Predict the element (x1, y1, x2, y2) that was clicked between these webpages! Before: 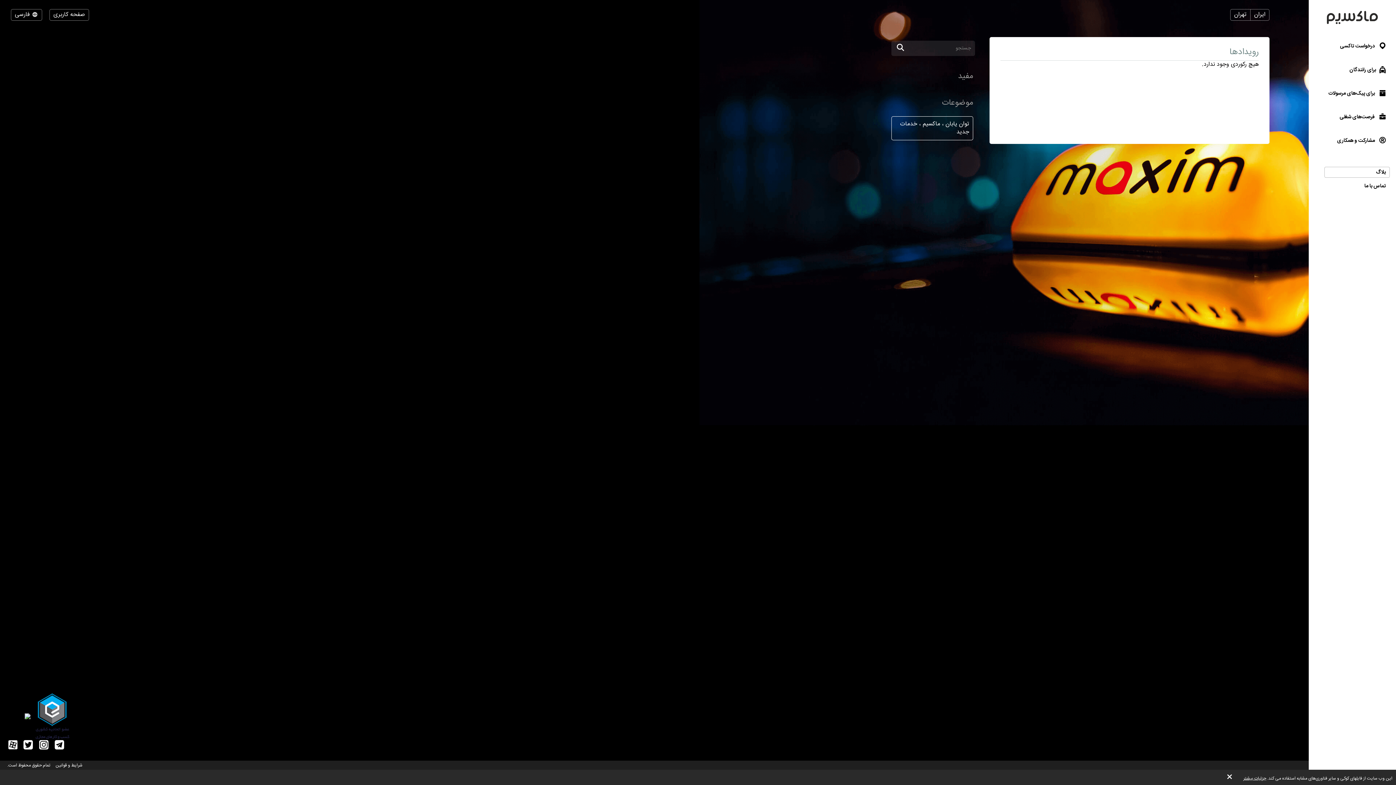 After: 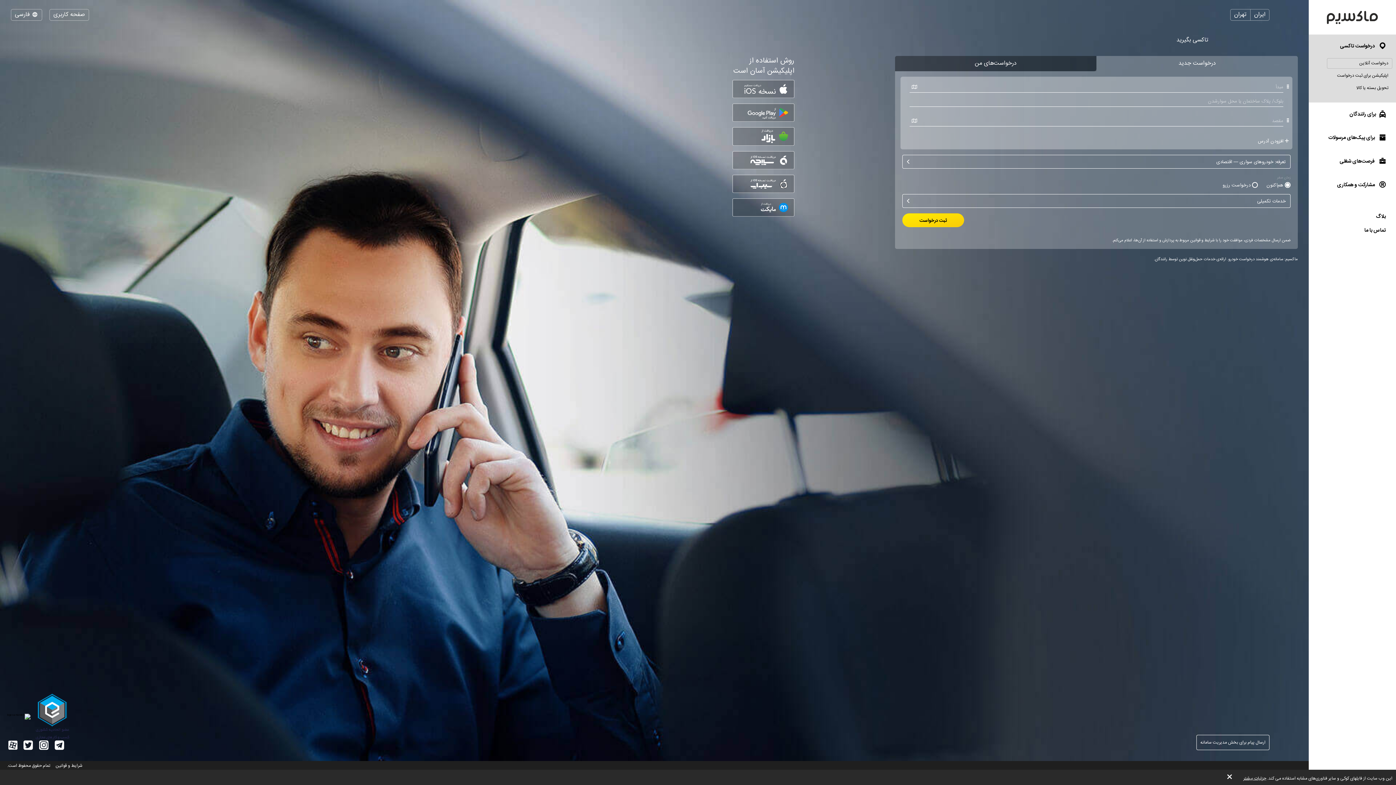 Action: bbox: (1309, 0, 1396, 34)